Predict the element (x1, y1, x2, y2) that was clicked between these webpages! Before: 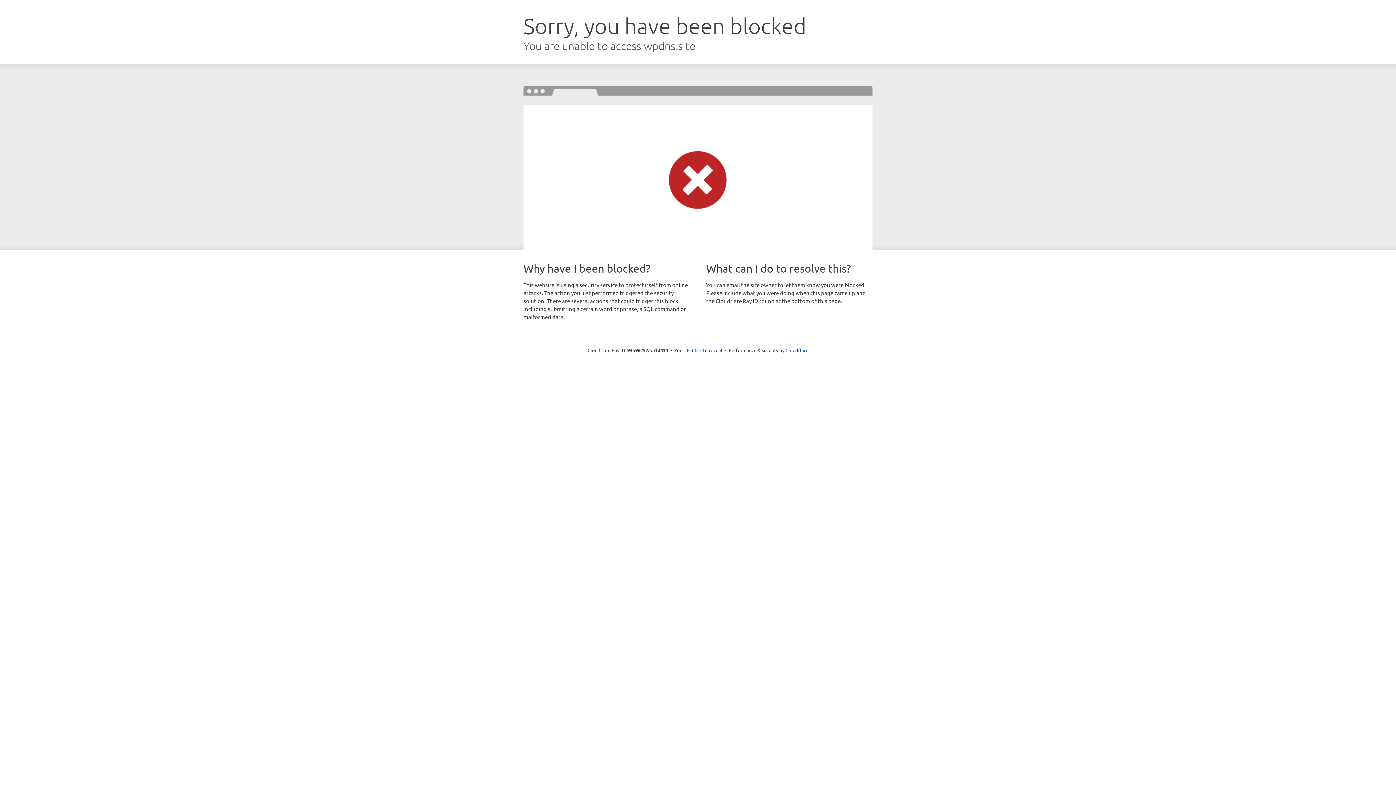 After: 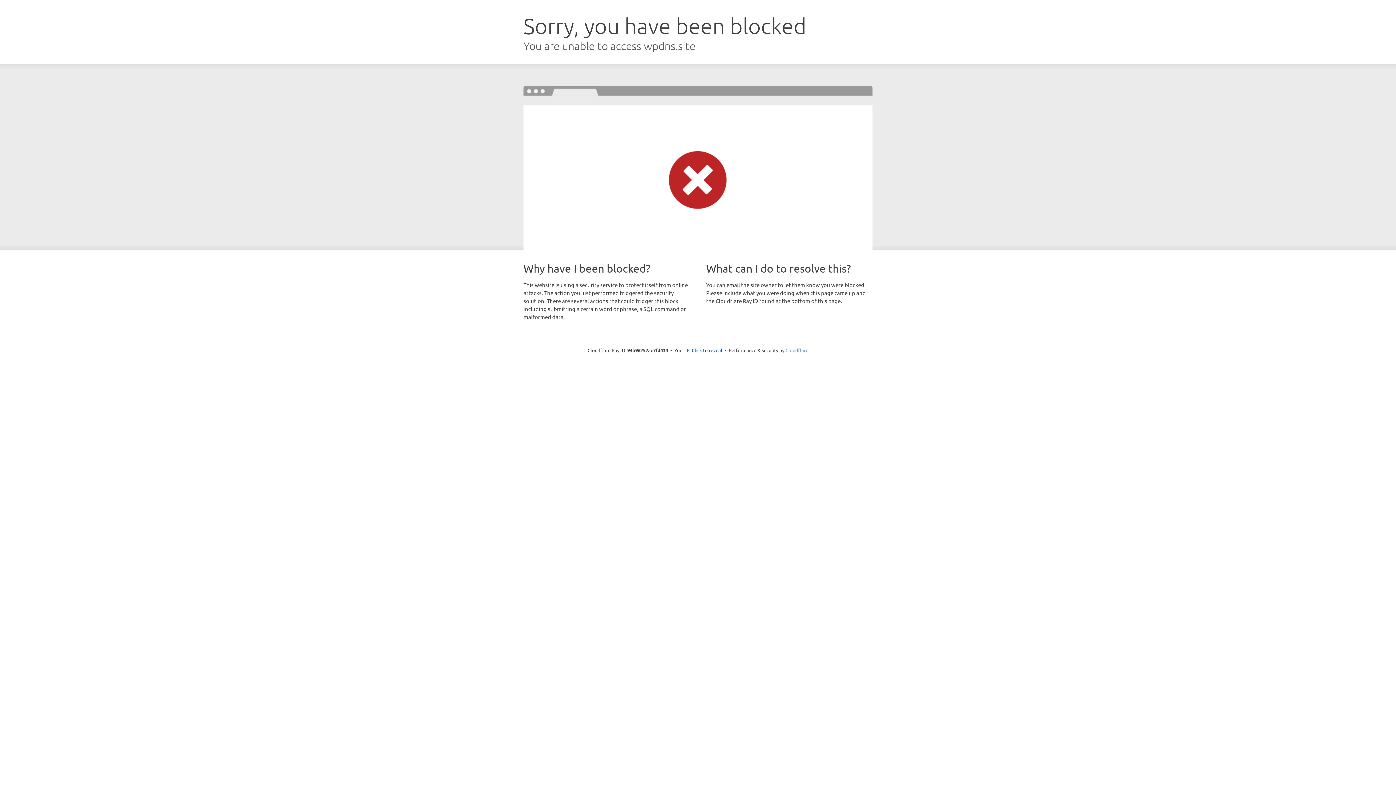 Action: bbox: (785, 347, 808, 353) label: Cloudflare